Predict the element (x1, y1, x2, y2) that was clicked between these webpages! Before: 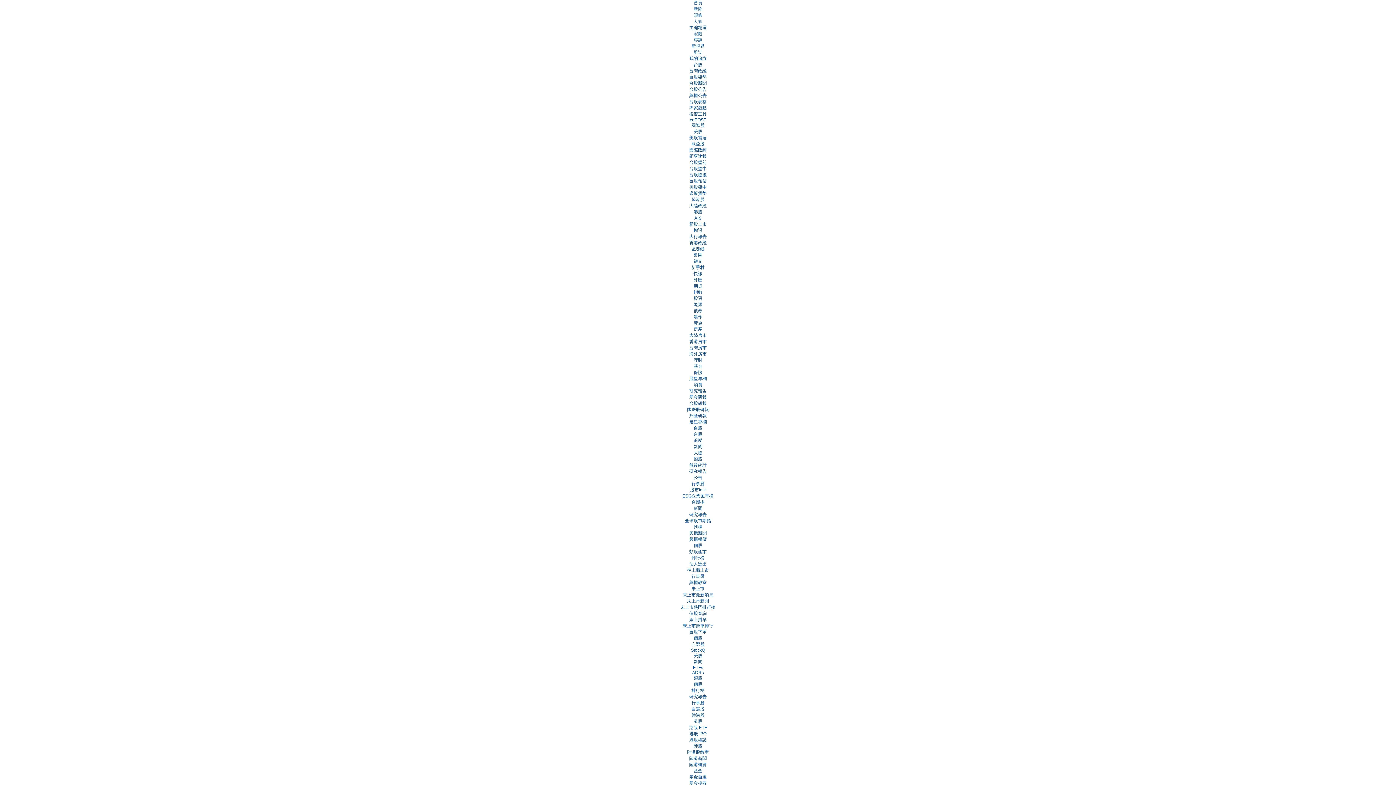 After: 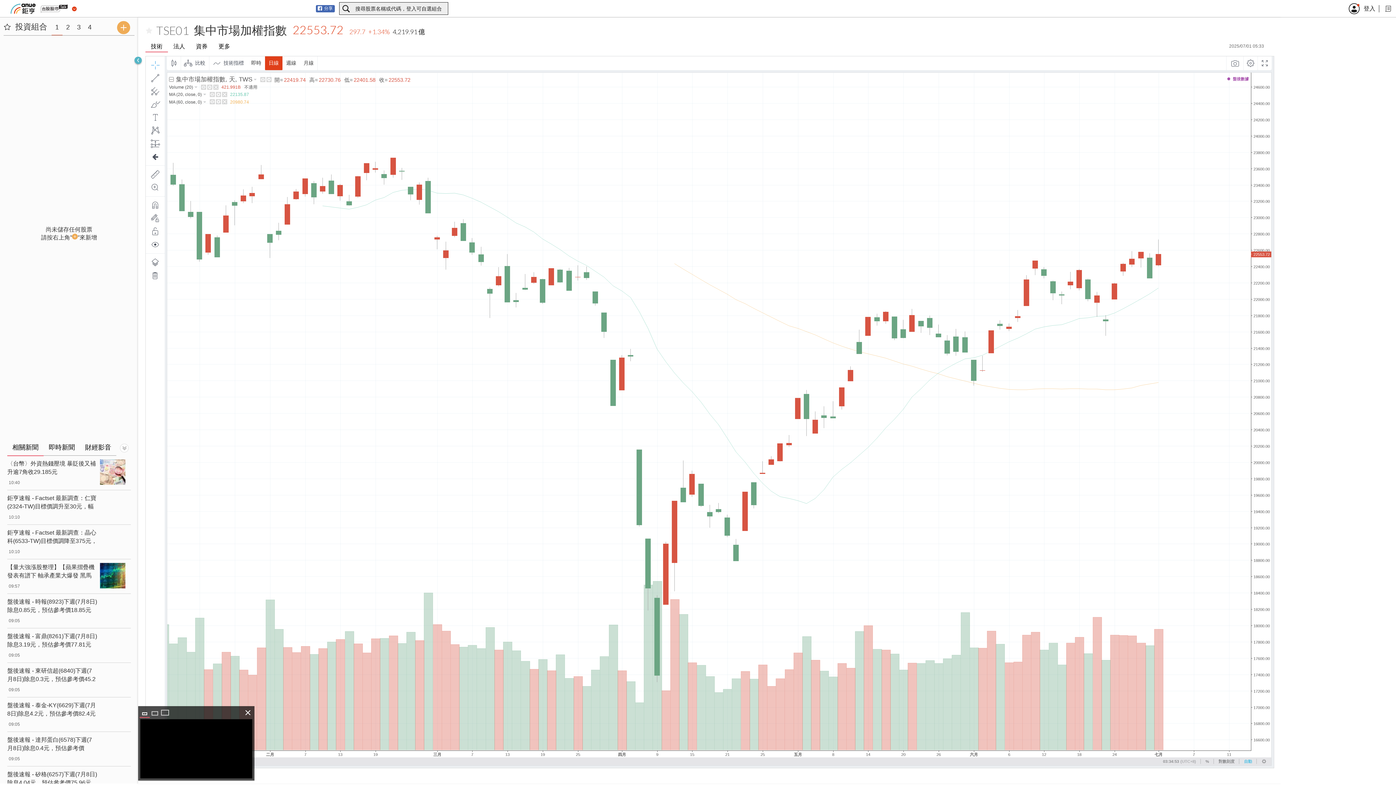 Action: label: 大盤 bbox: (693, 450, 702, 455)